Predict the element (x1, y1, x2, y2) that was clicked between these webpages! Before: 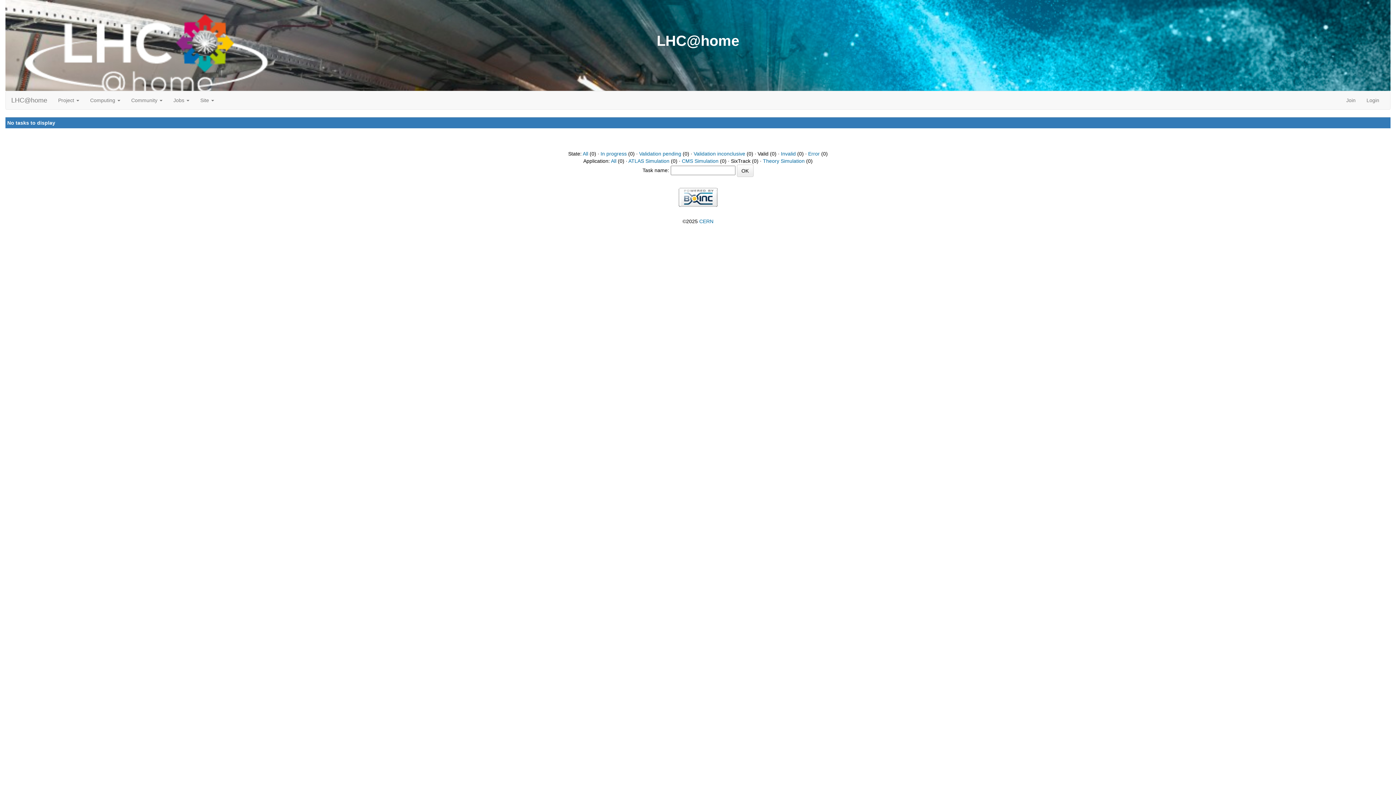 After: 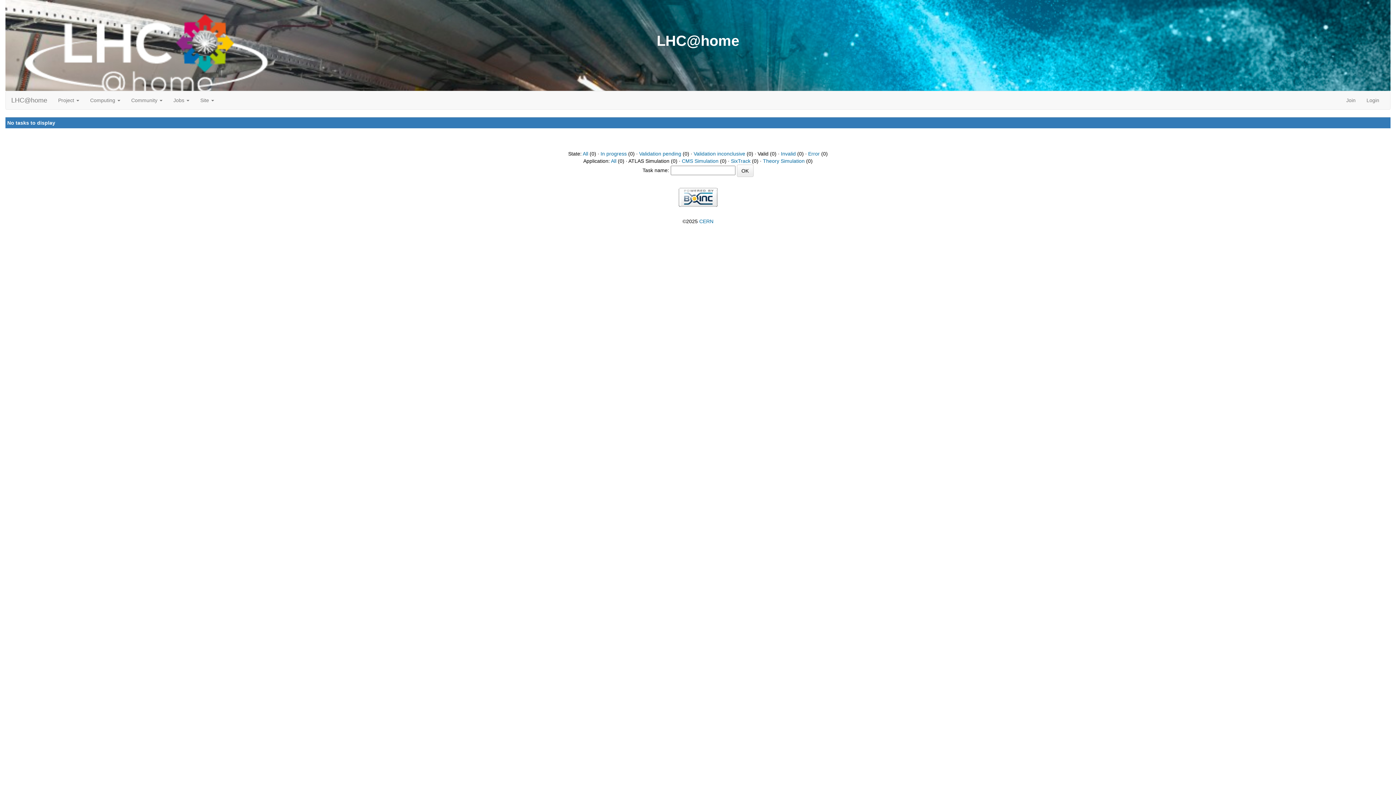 Action: label: ATLAS Simulation bbox: (628, 158, 669, 164)